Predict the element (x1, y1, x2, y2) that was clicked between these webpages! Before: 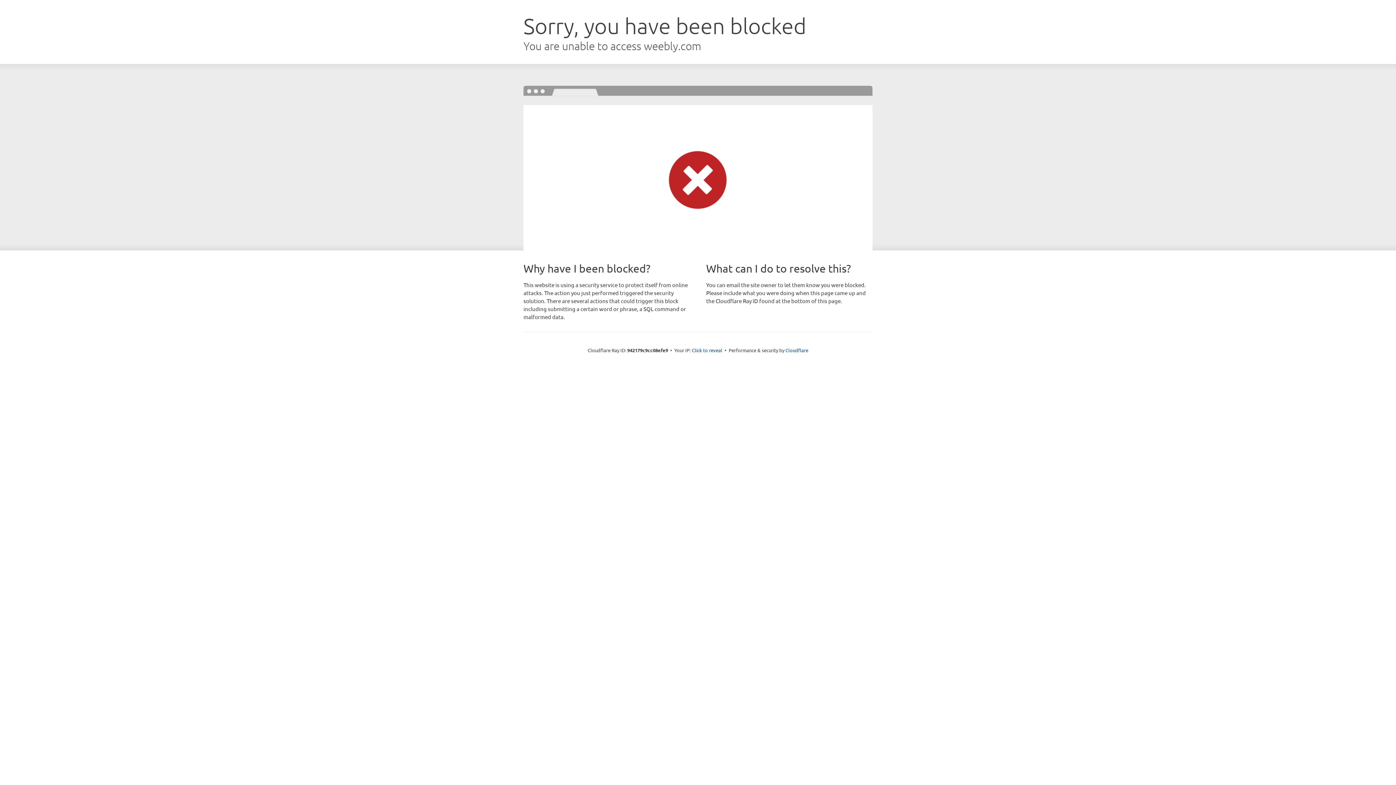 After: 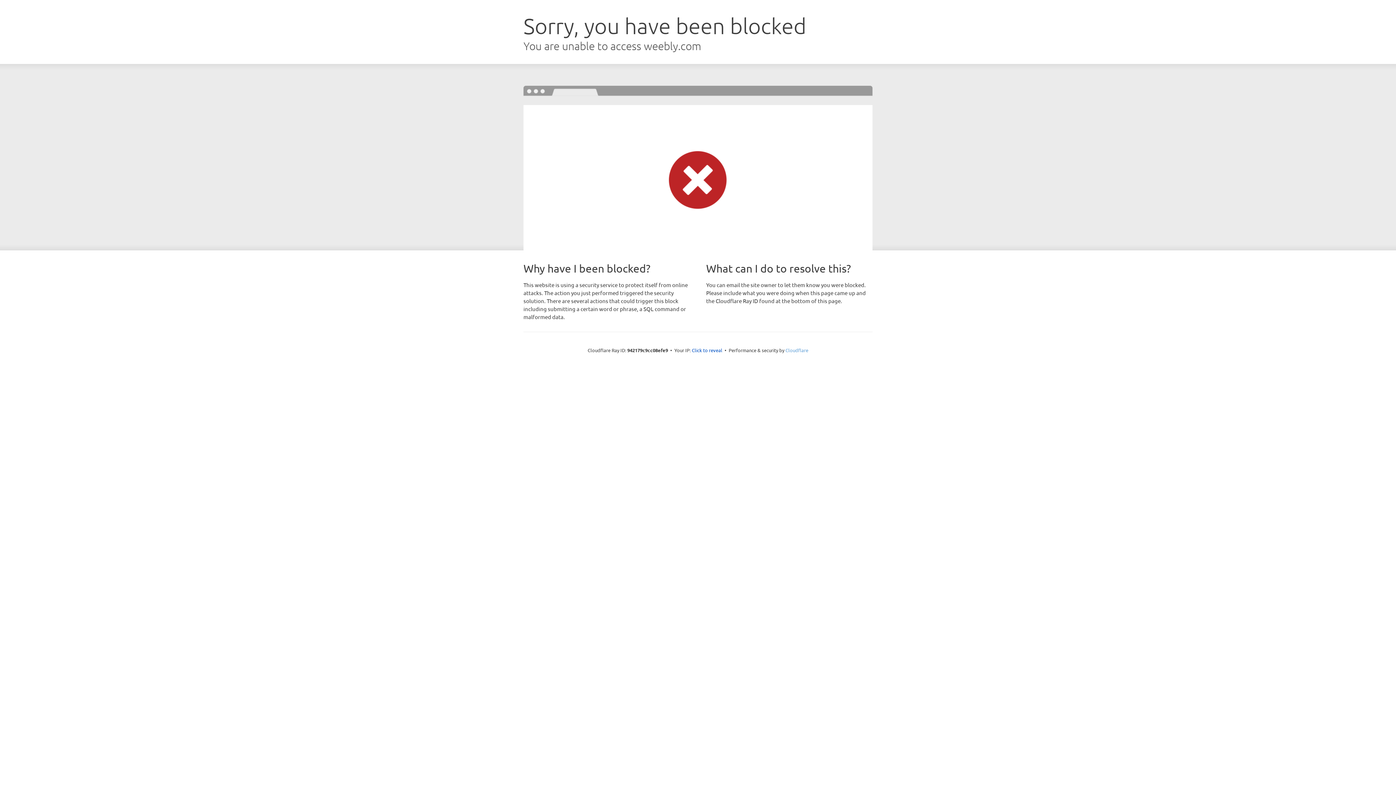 Action: bbox: (785, 347, 808, 353) label: Cloudflare